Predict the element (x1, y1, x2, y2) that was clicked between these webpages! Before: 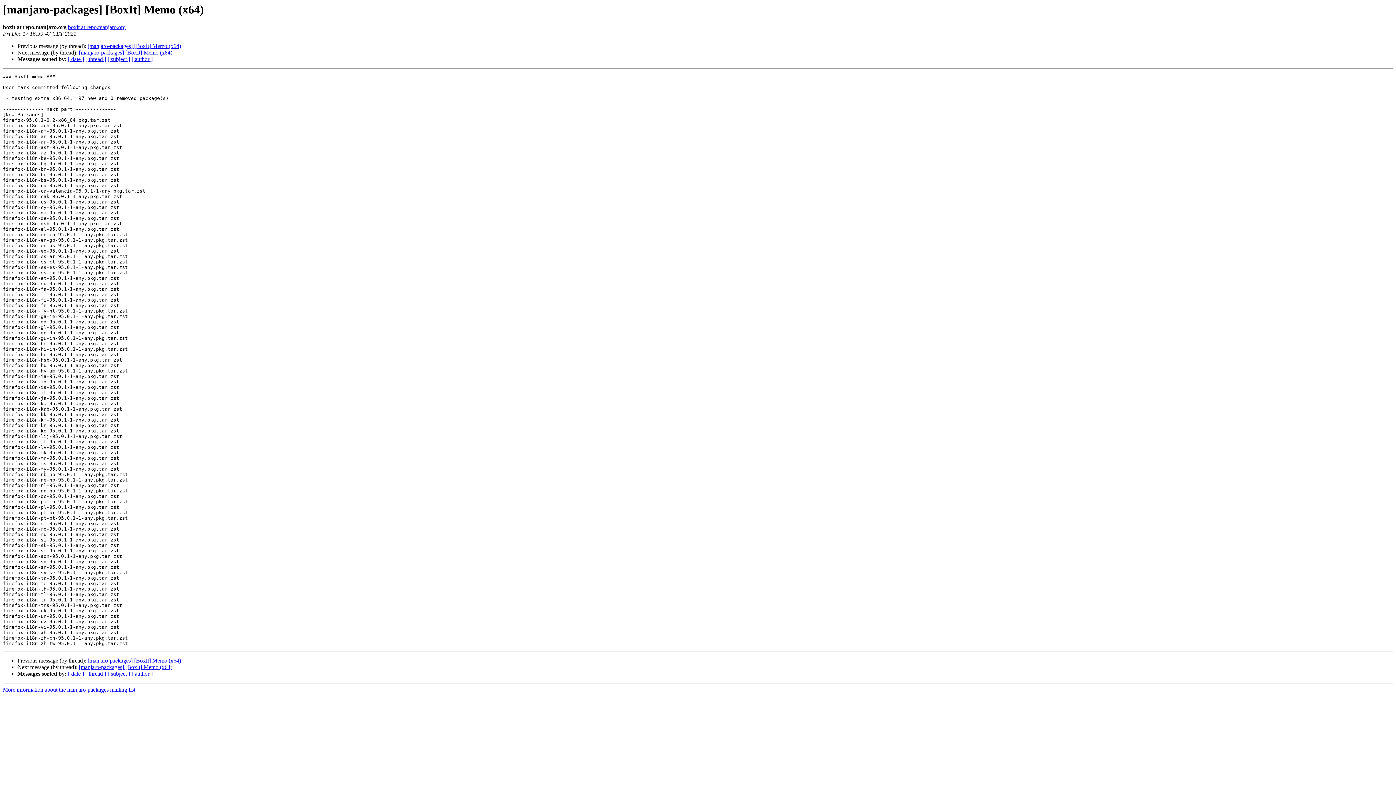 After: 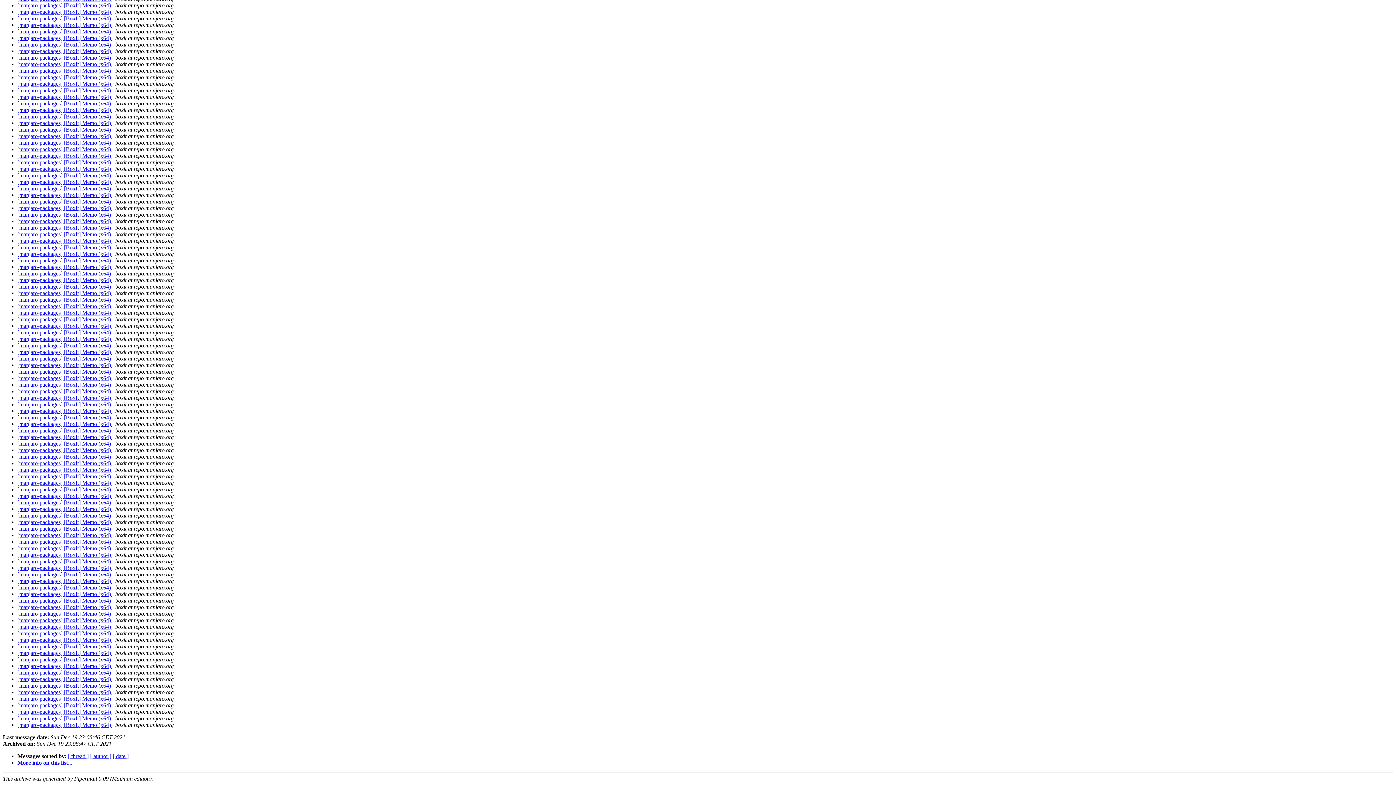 Action: bbox: (107, 56, 130, 62) label: [ subject ]